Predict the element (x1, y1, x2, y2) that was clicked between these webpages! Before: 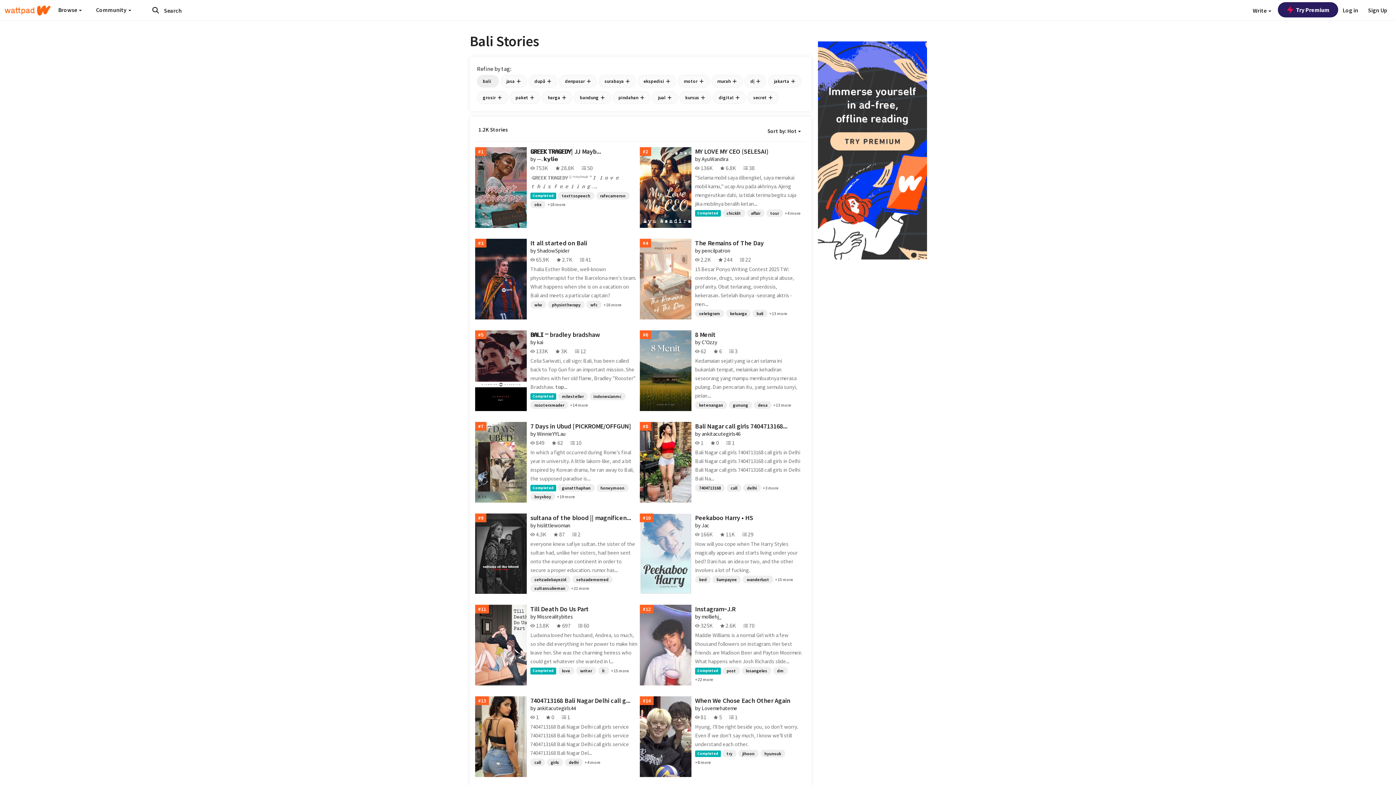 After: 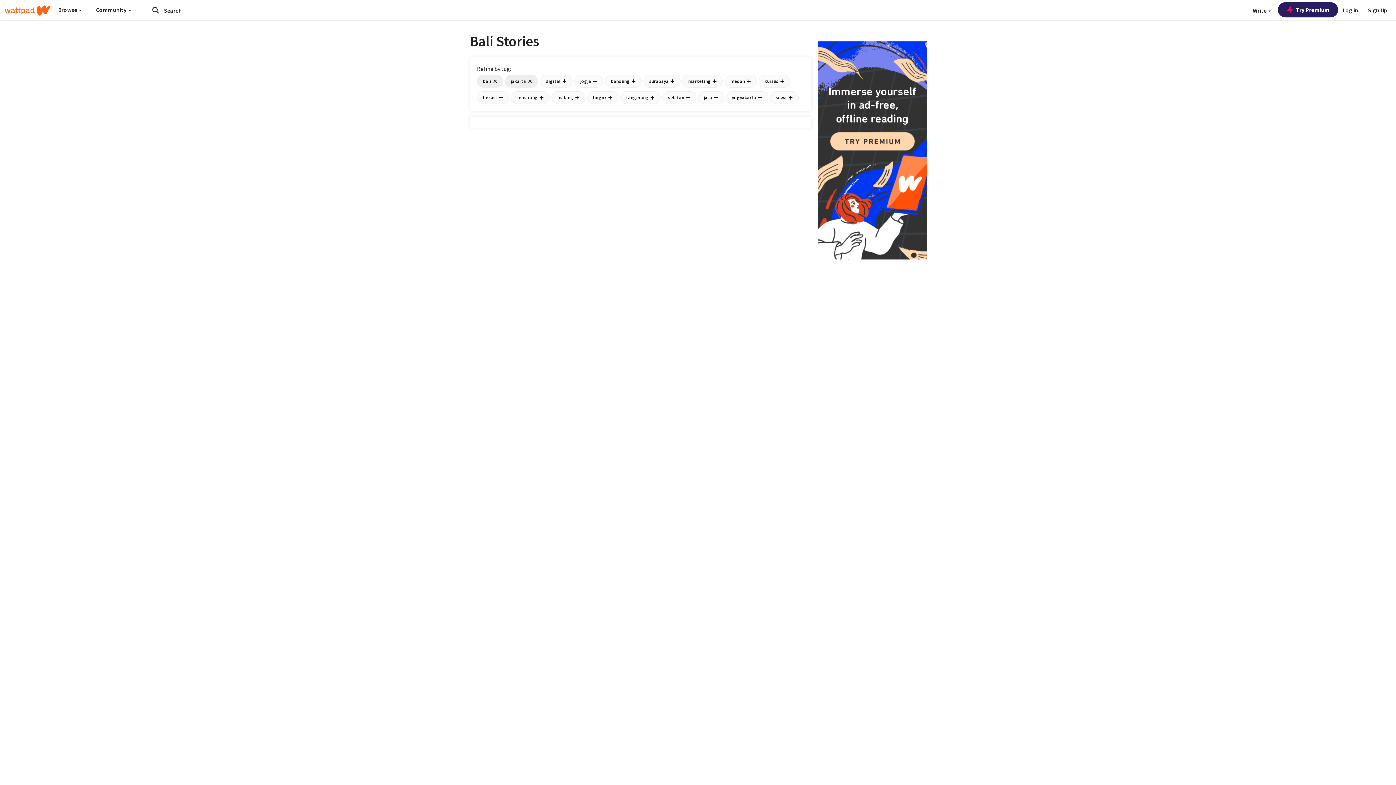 Action: bbox: (768, 74, 801, 87) label: jakarta